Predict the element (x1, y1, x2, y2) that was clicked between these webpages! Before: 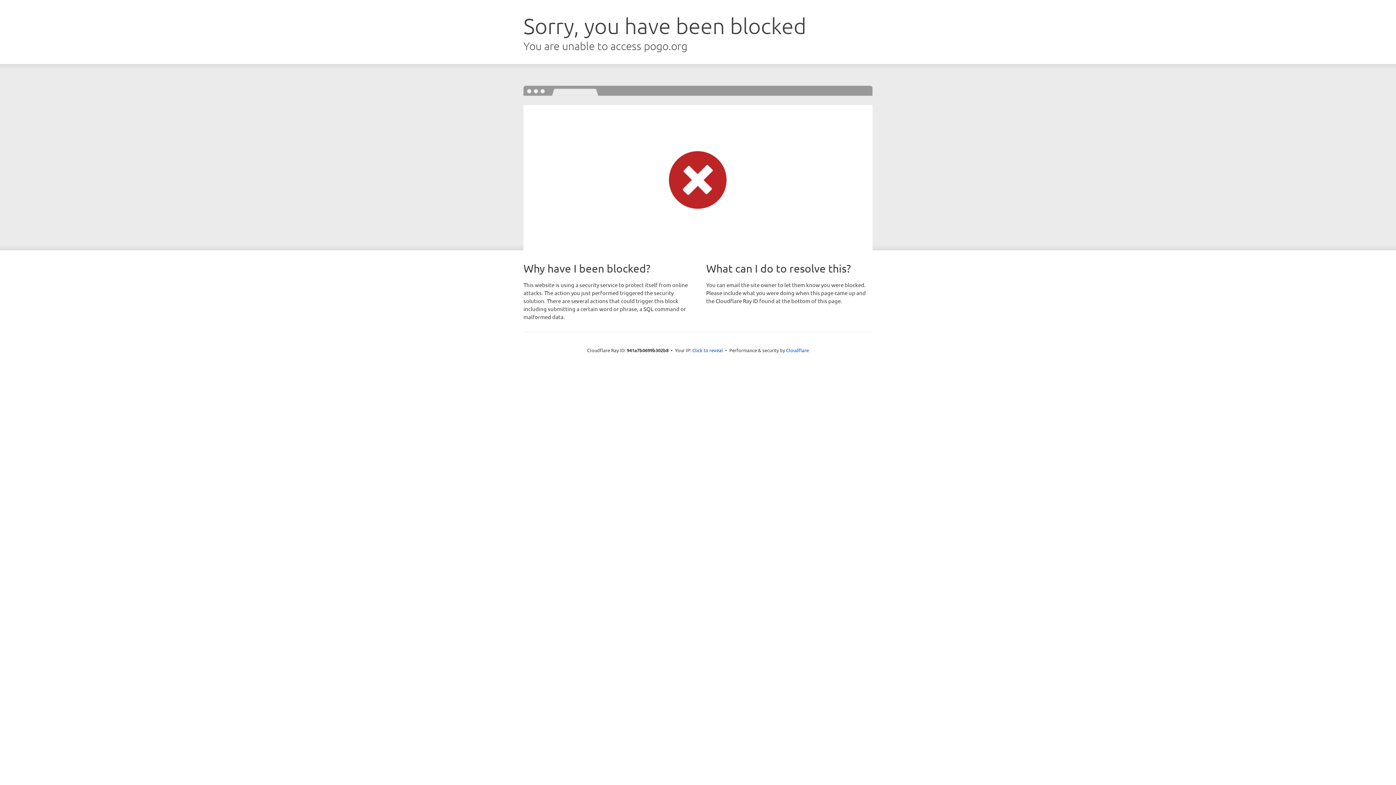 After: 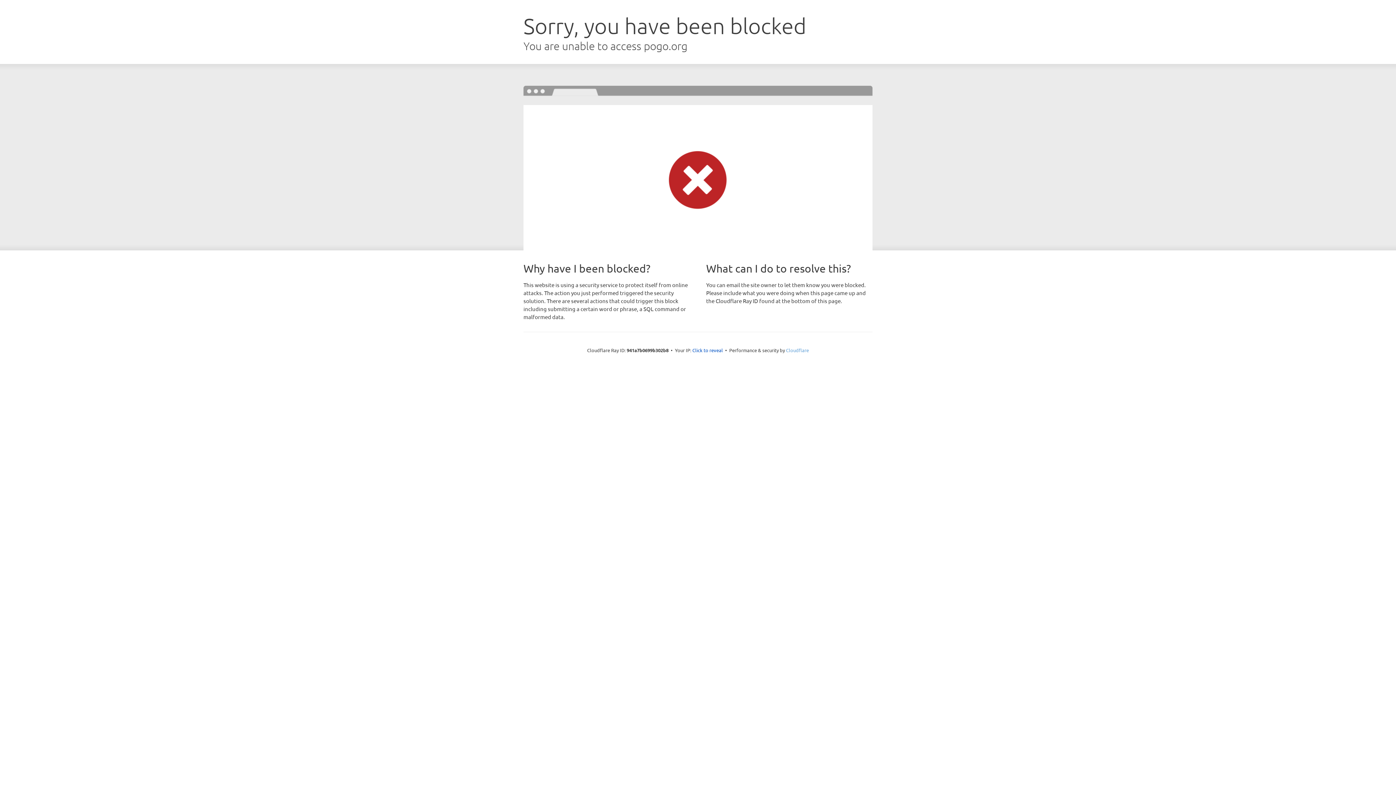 Action: label: Cloudflare bbox: (786, 347, 809, 353)